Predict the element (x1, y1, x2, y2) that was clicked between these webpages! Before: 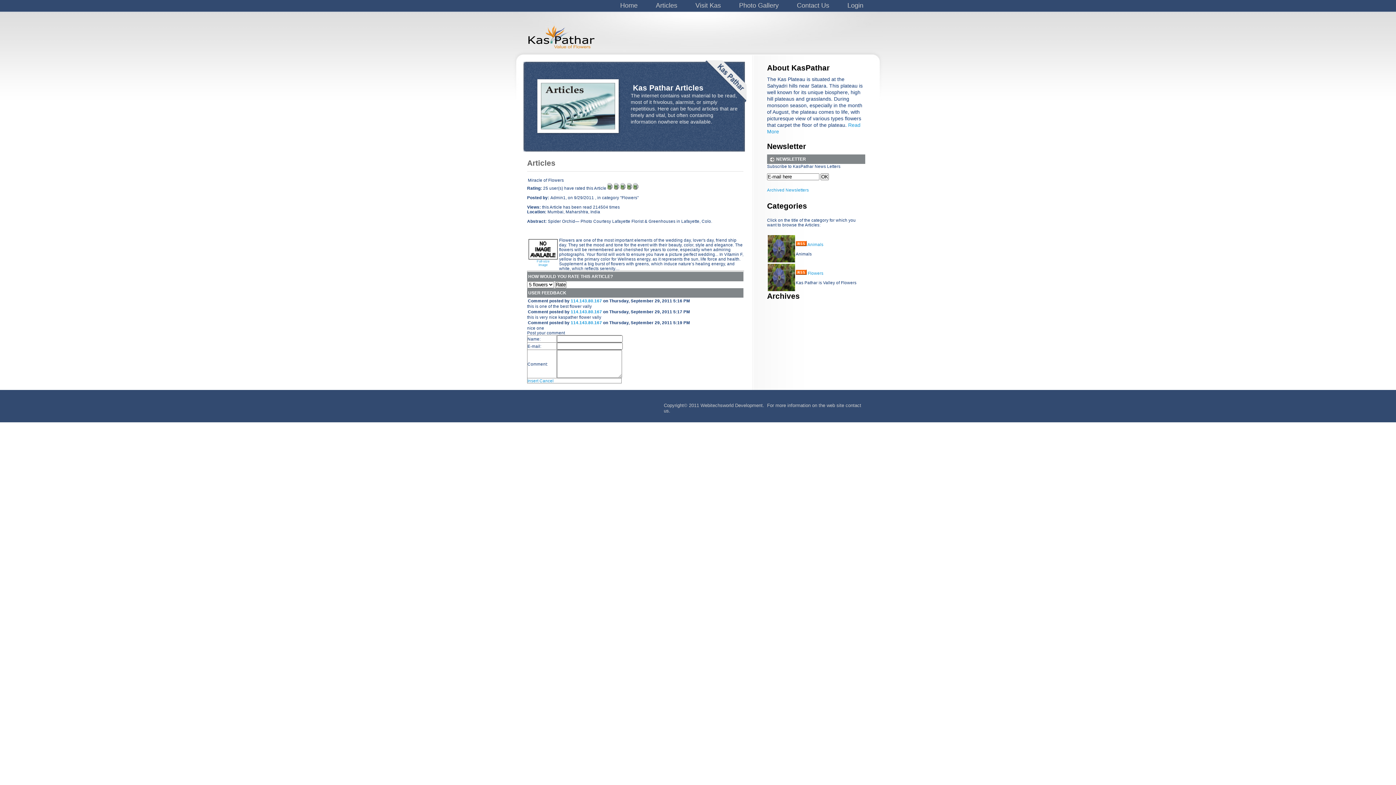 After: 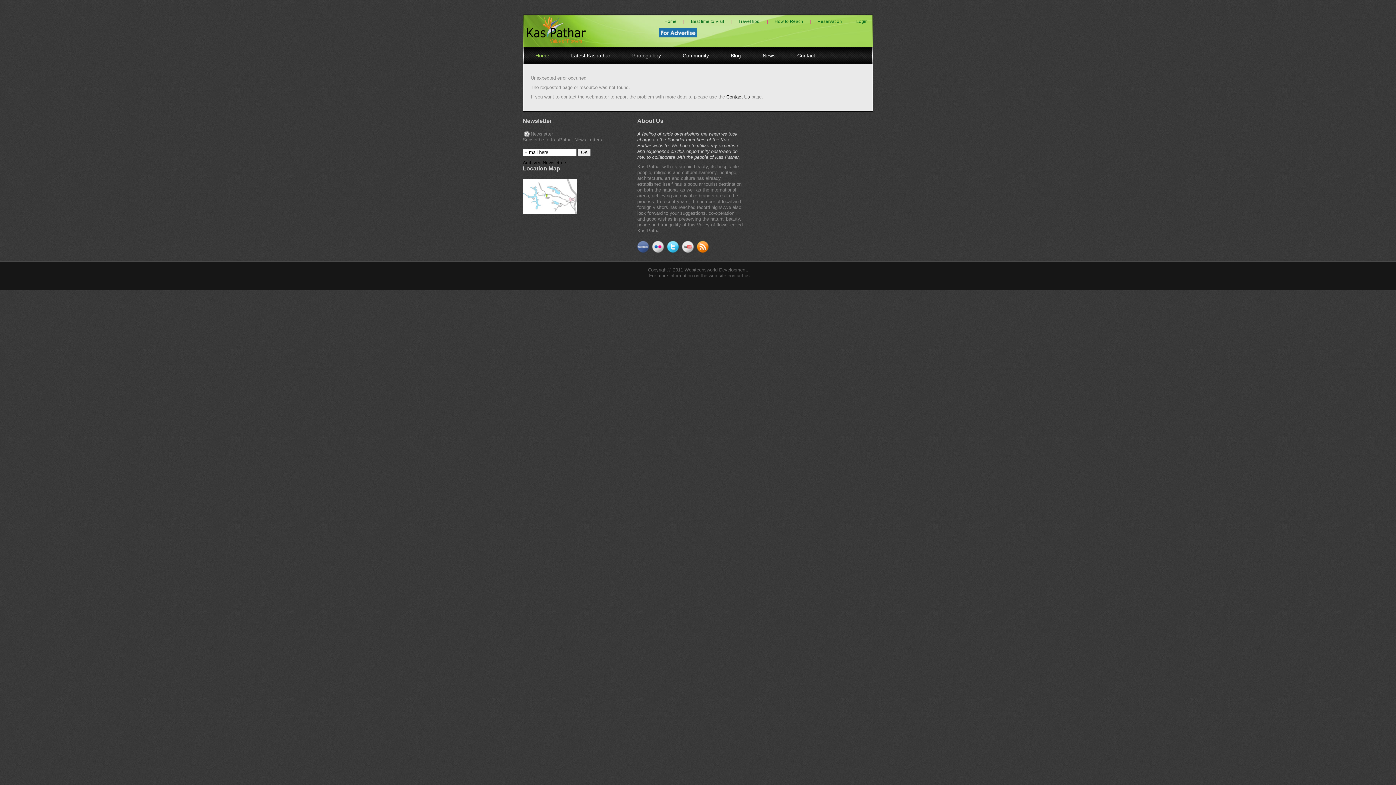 Action: bbox: (796, 242, 806, 246)